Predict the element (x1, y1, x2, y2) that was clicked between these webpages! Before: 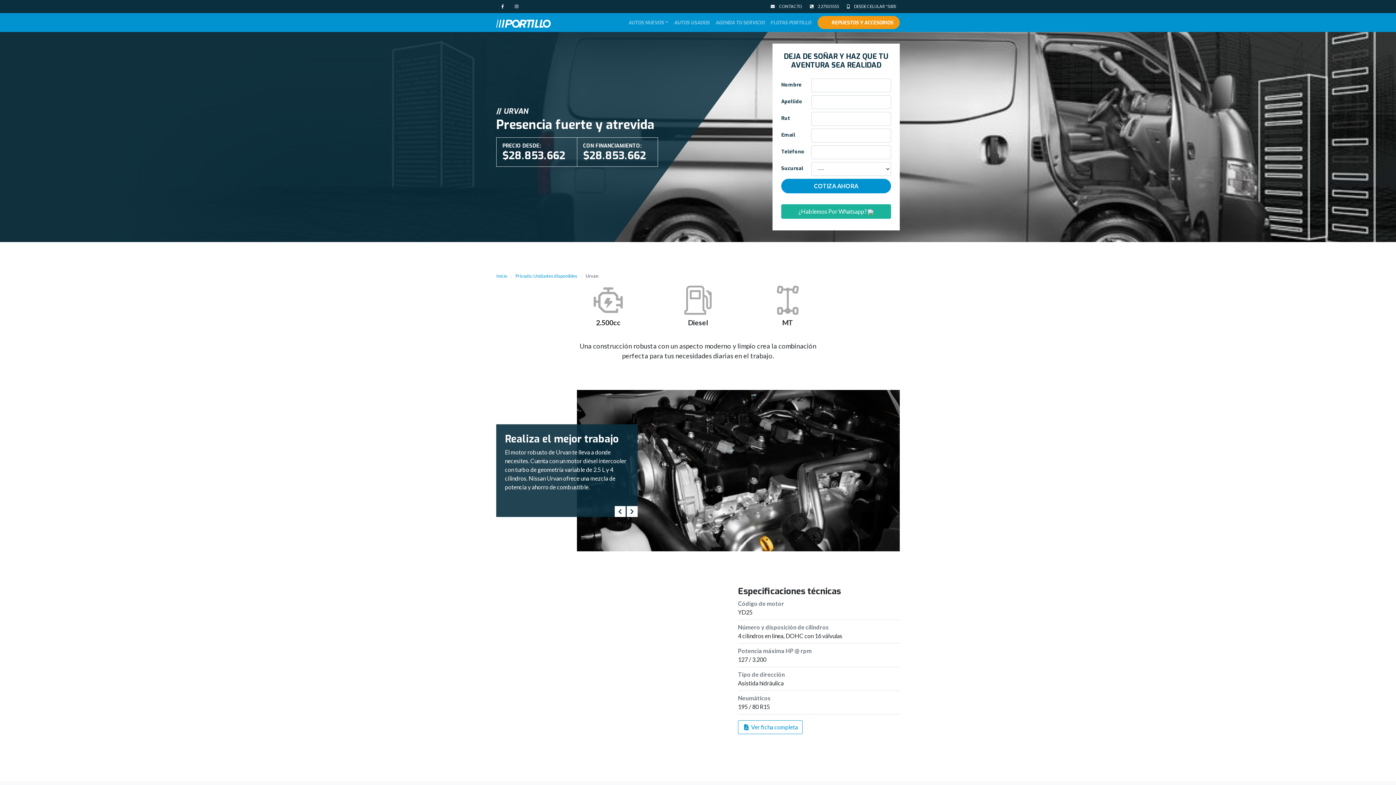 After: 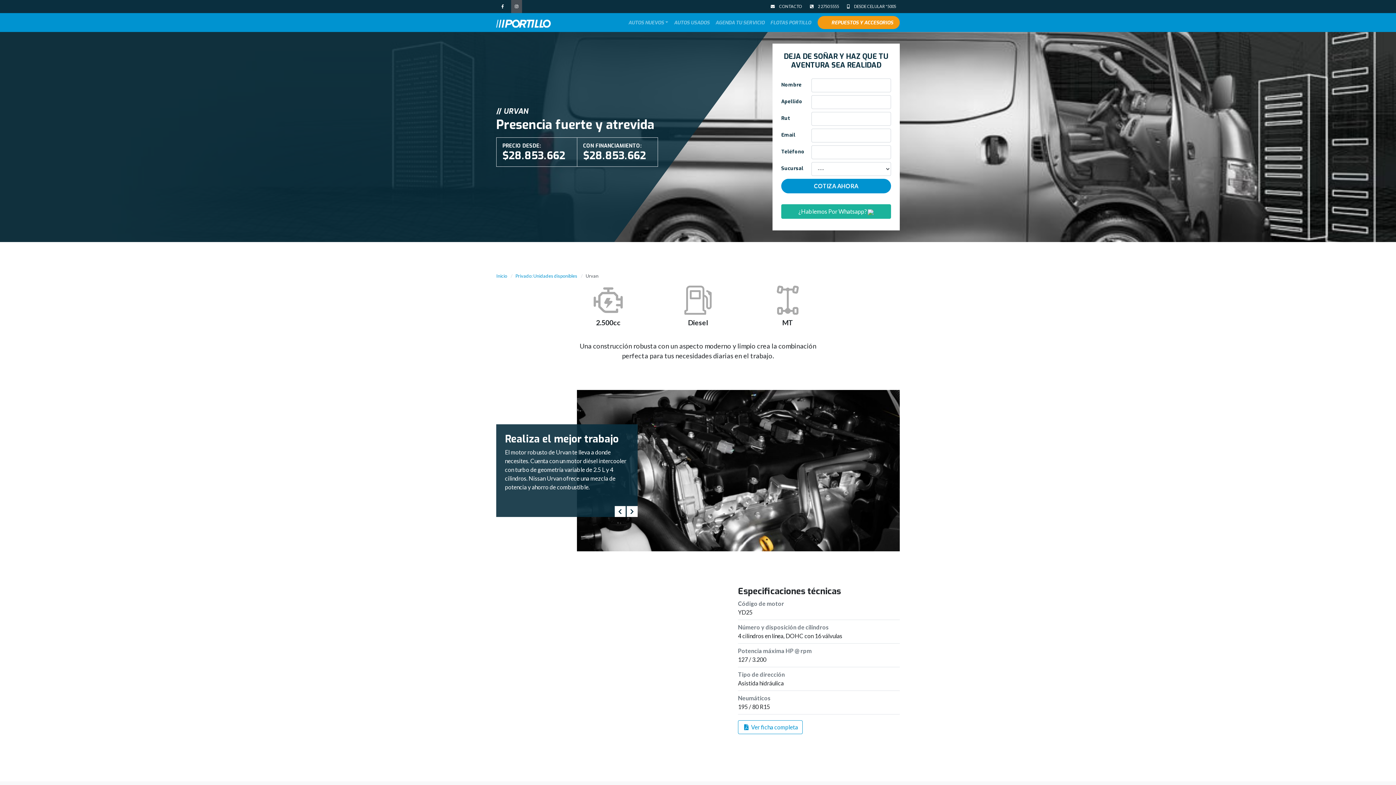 Action: bbox: (511, 0, 522, 13)